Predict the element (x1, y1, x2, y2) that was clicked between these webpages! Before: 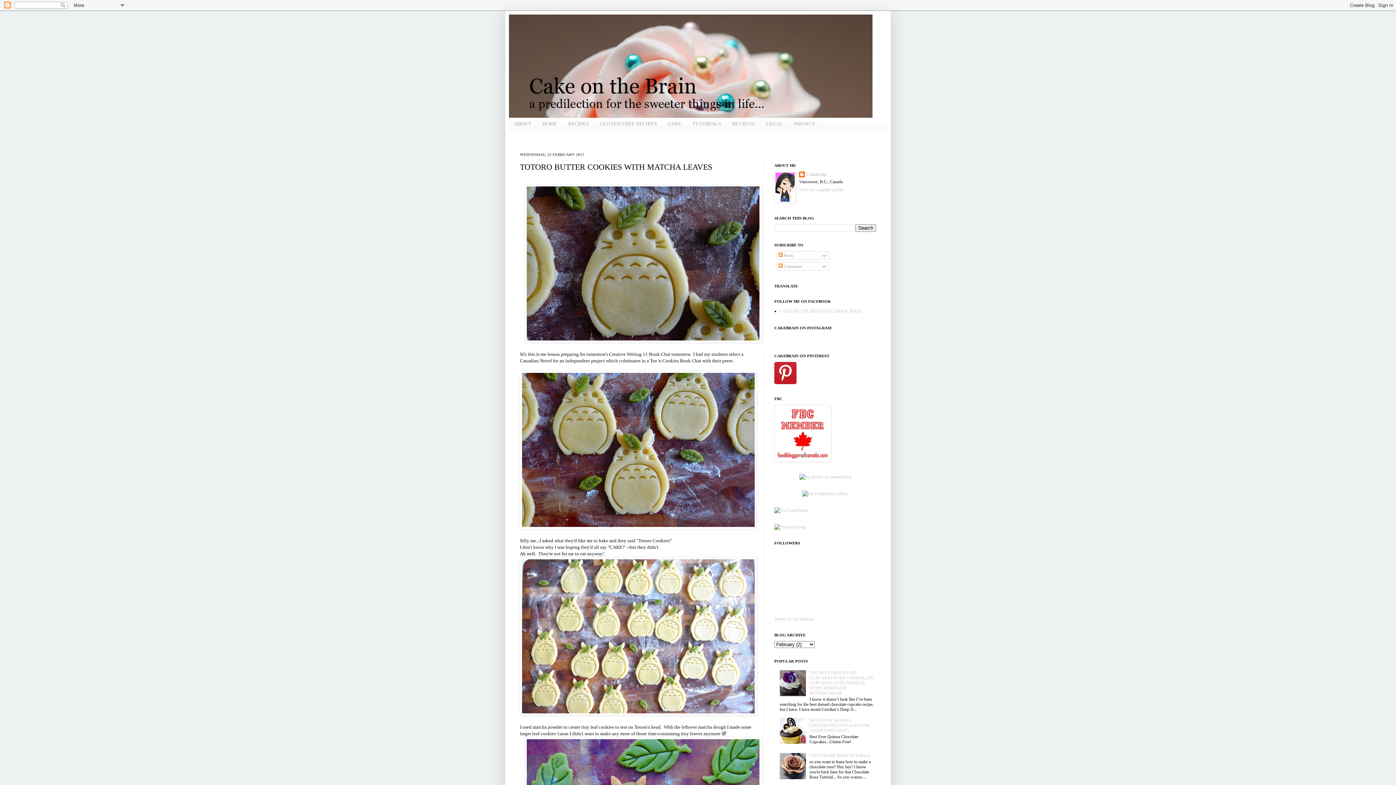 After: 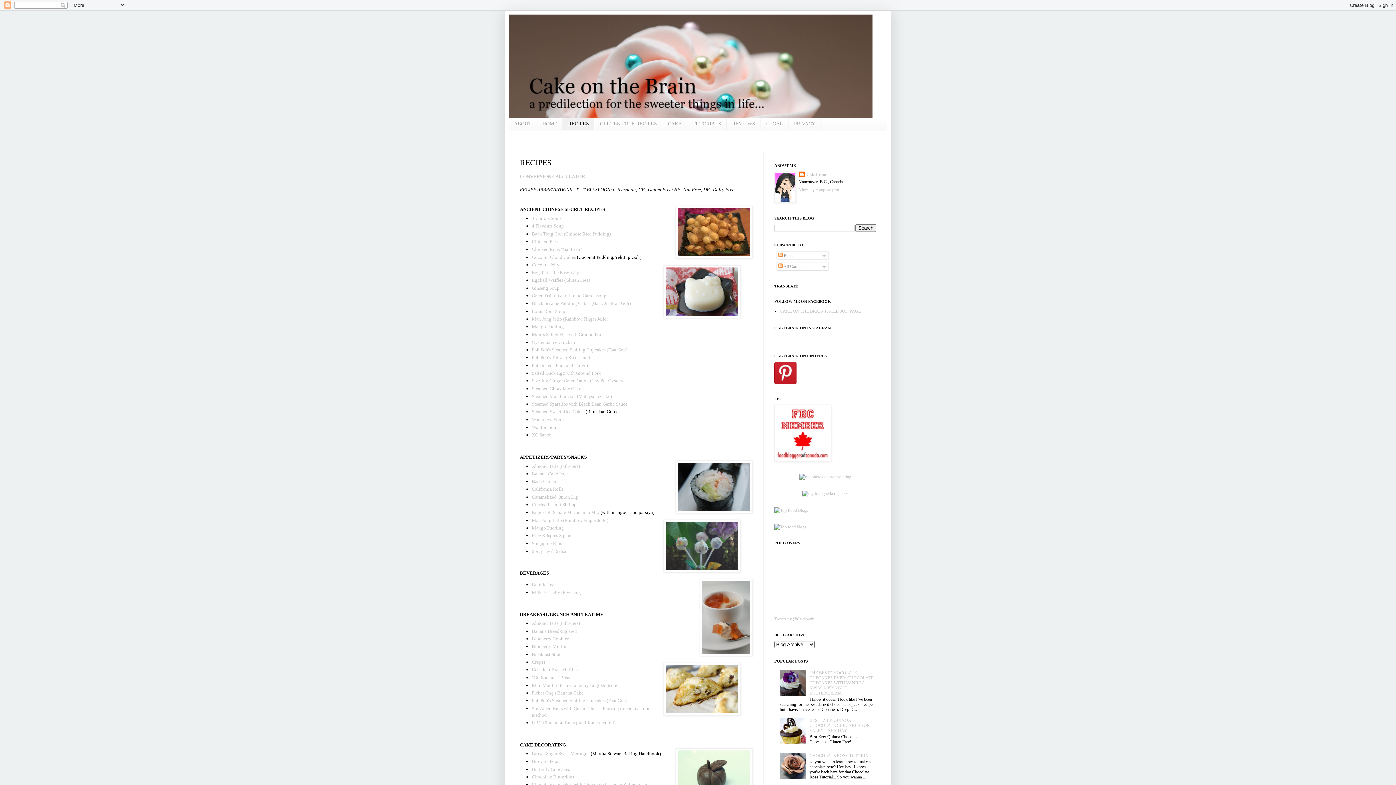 Action: bbox: (562, 118, 594, 130) label: RECIPES